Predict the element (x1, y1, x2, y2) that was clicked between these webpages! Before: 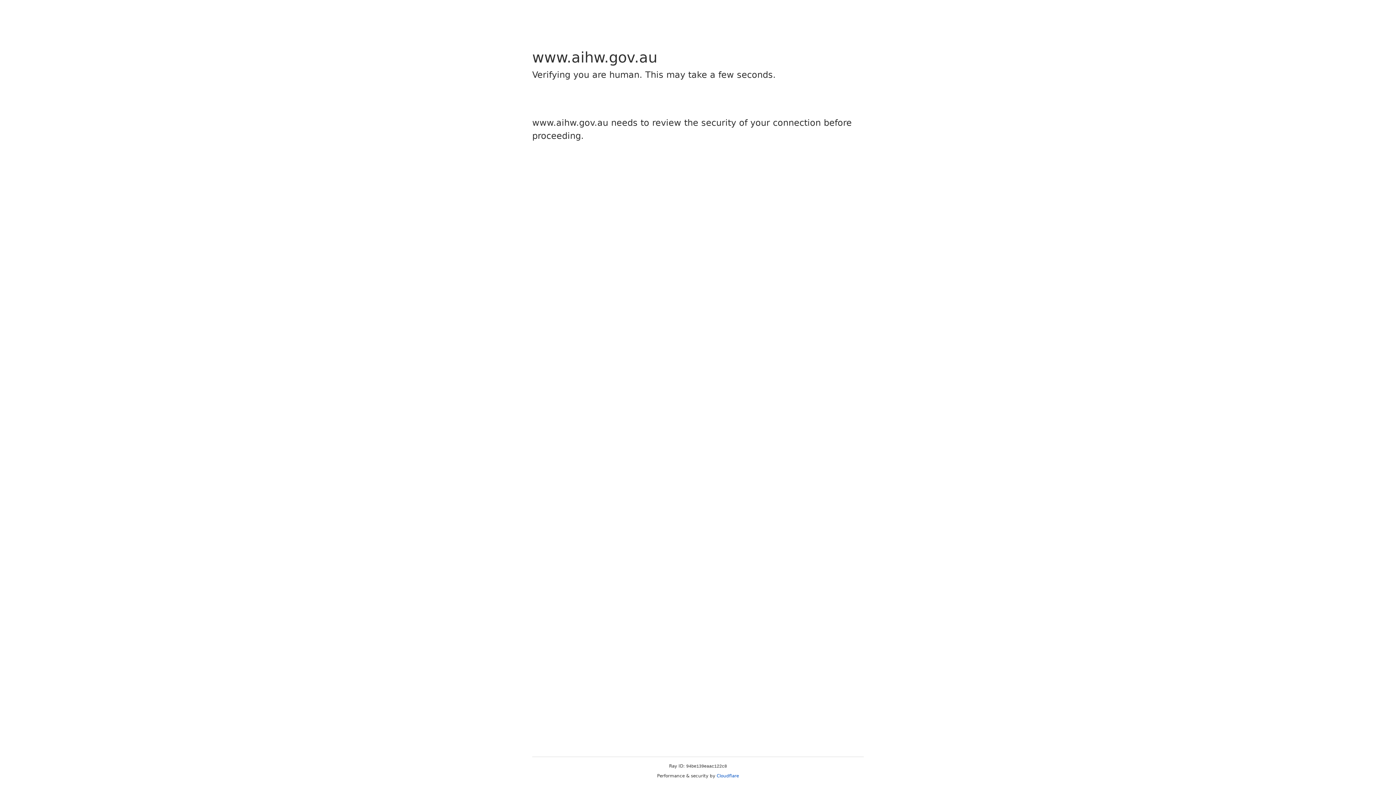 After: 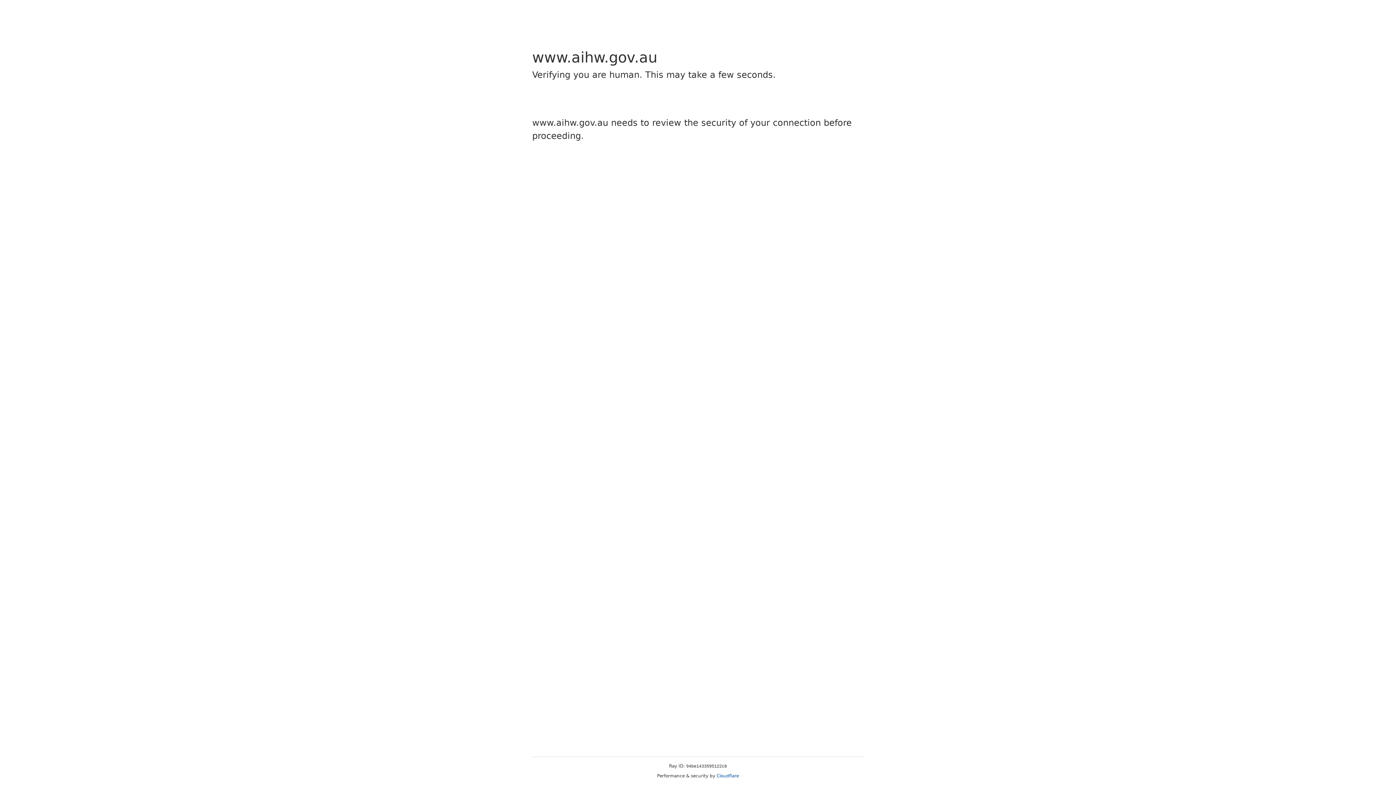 Action: bbox: (716, 773, 739, 778) label: Cloudflare